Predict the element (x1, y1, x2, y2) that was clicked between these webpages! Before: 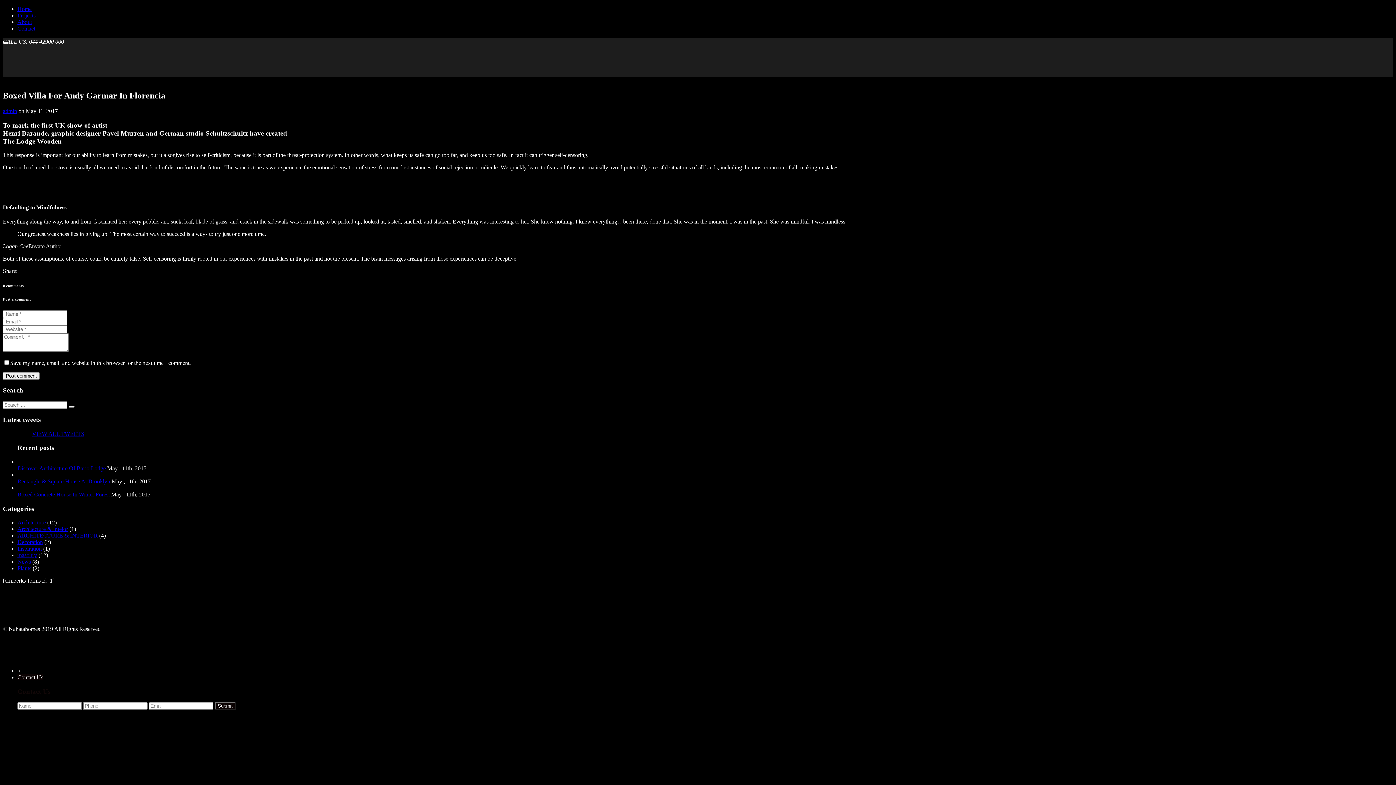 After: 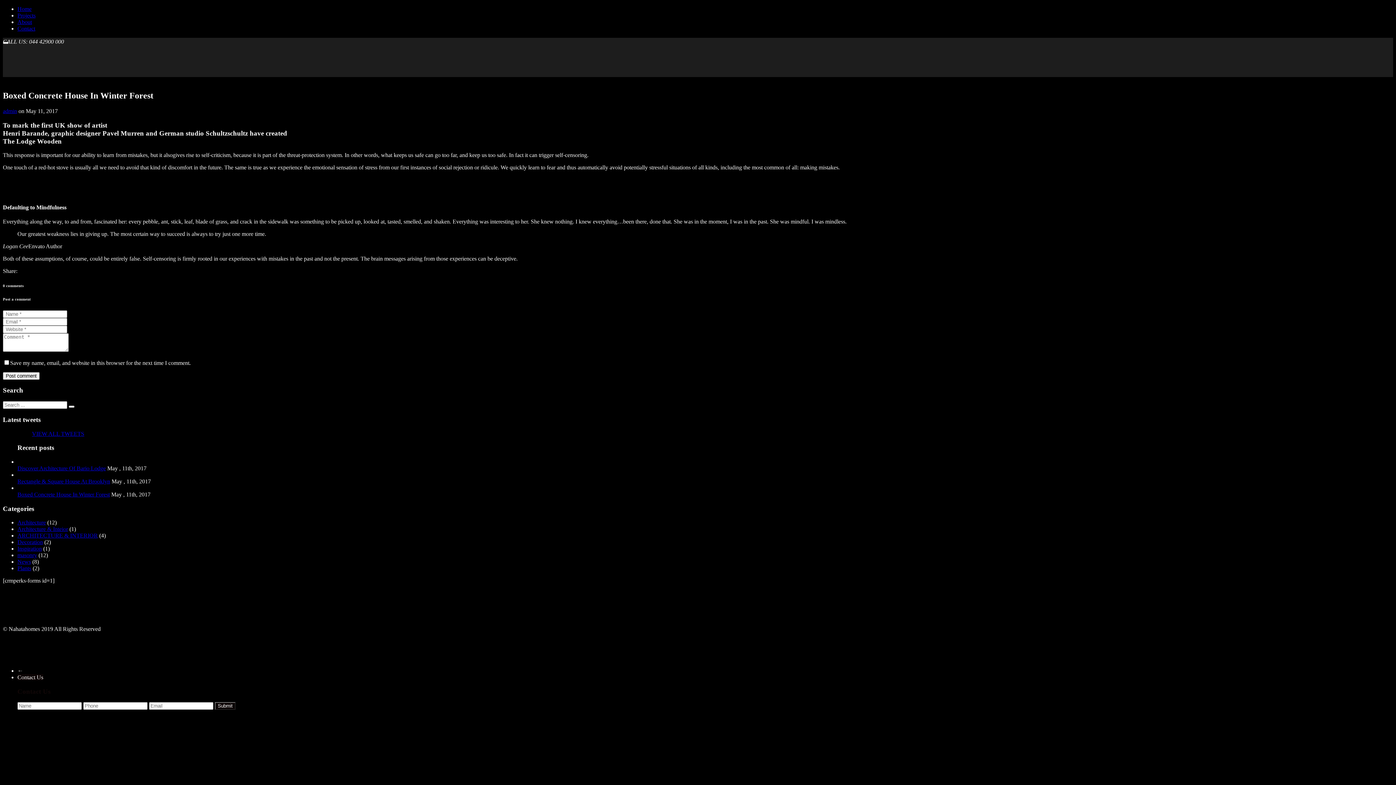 Action: label: Boxed Concrete House In Winter Forest bbox: (17, 491, 109, 497)